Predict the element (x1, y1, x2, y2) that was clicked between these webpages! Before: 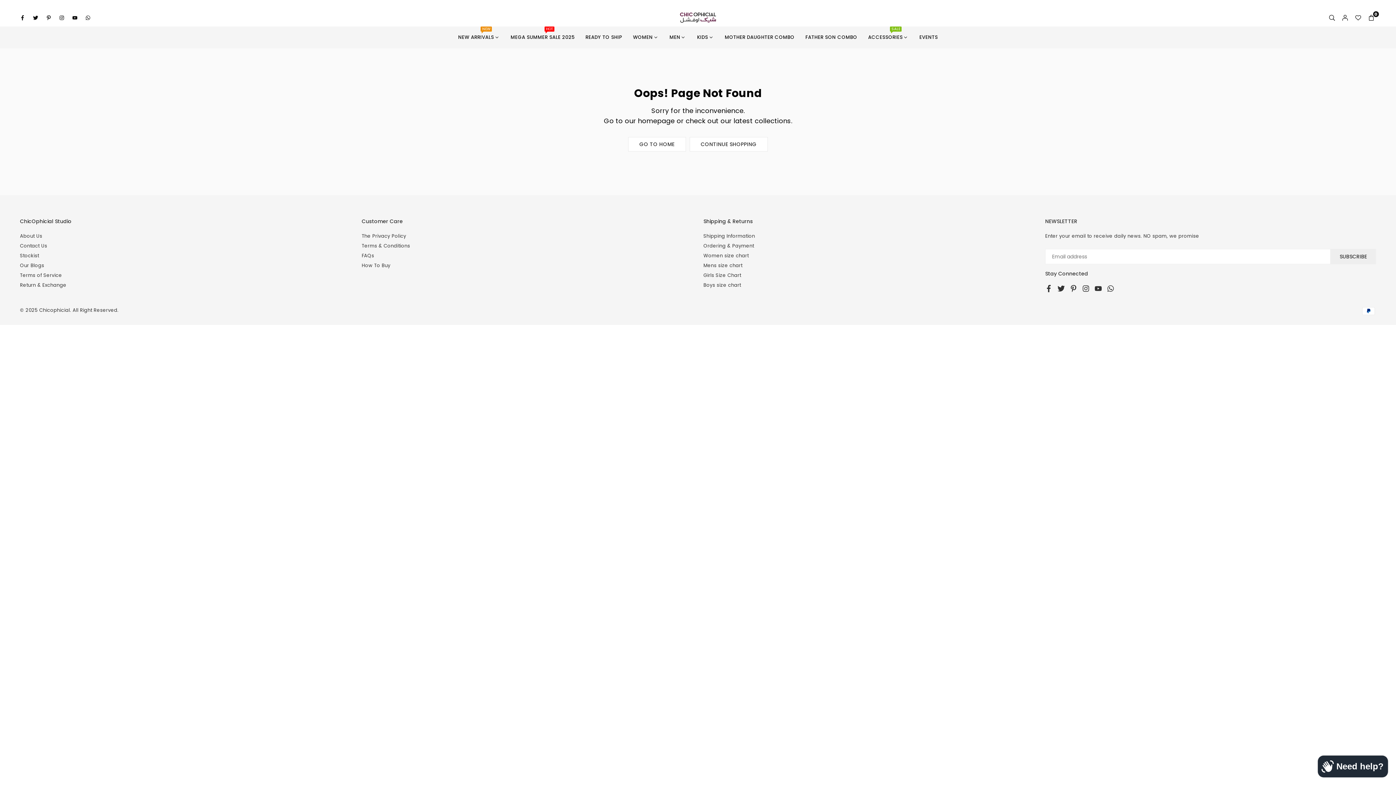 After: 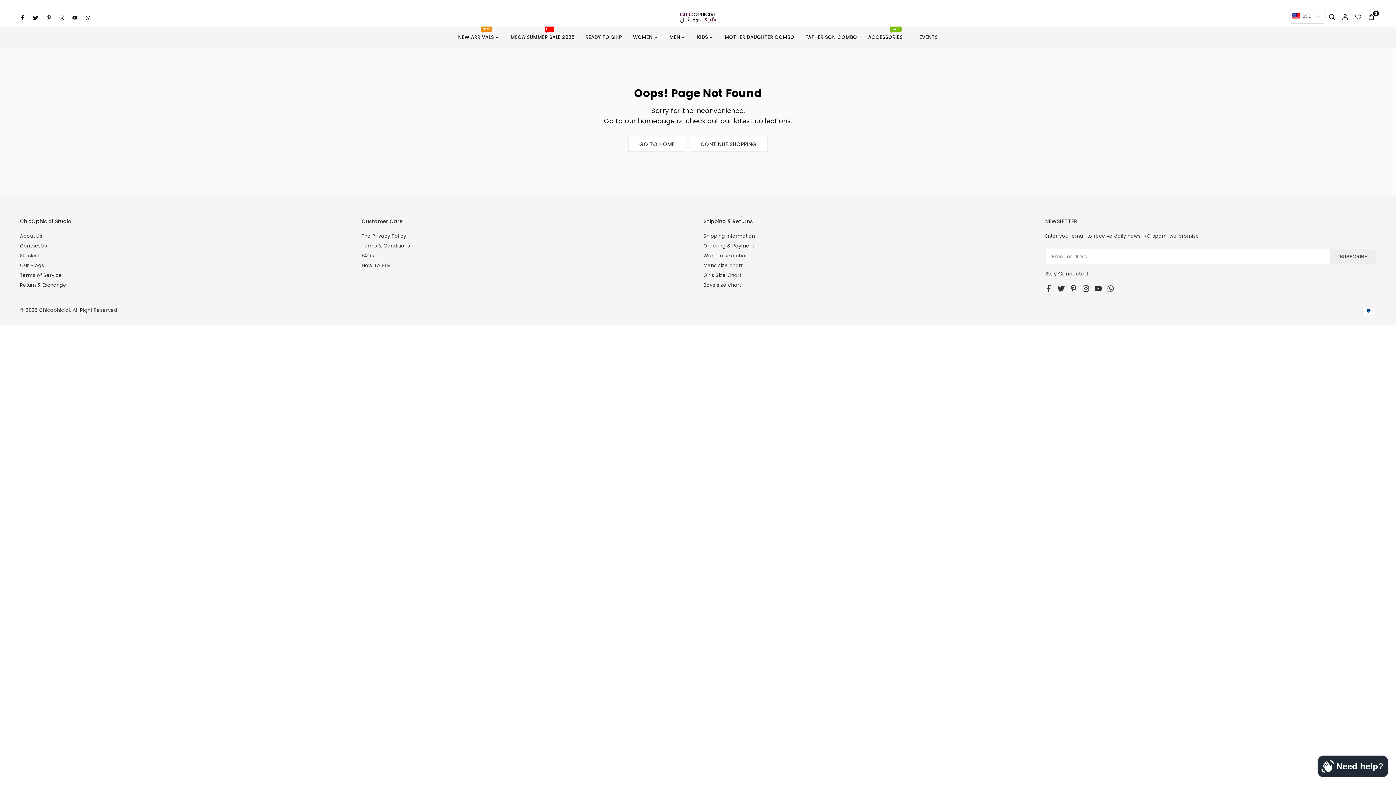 Action: bbox: (85, 13, 90, 21) label: Whatsapp